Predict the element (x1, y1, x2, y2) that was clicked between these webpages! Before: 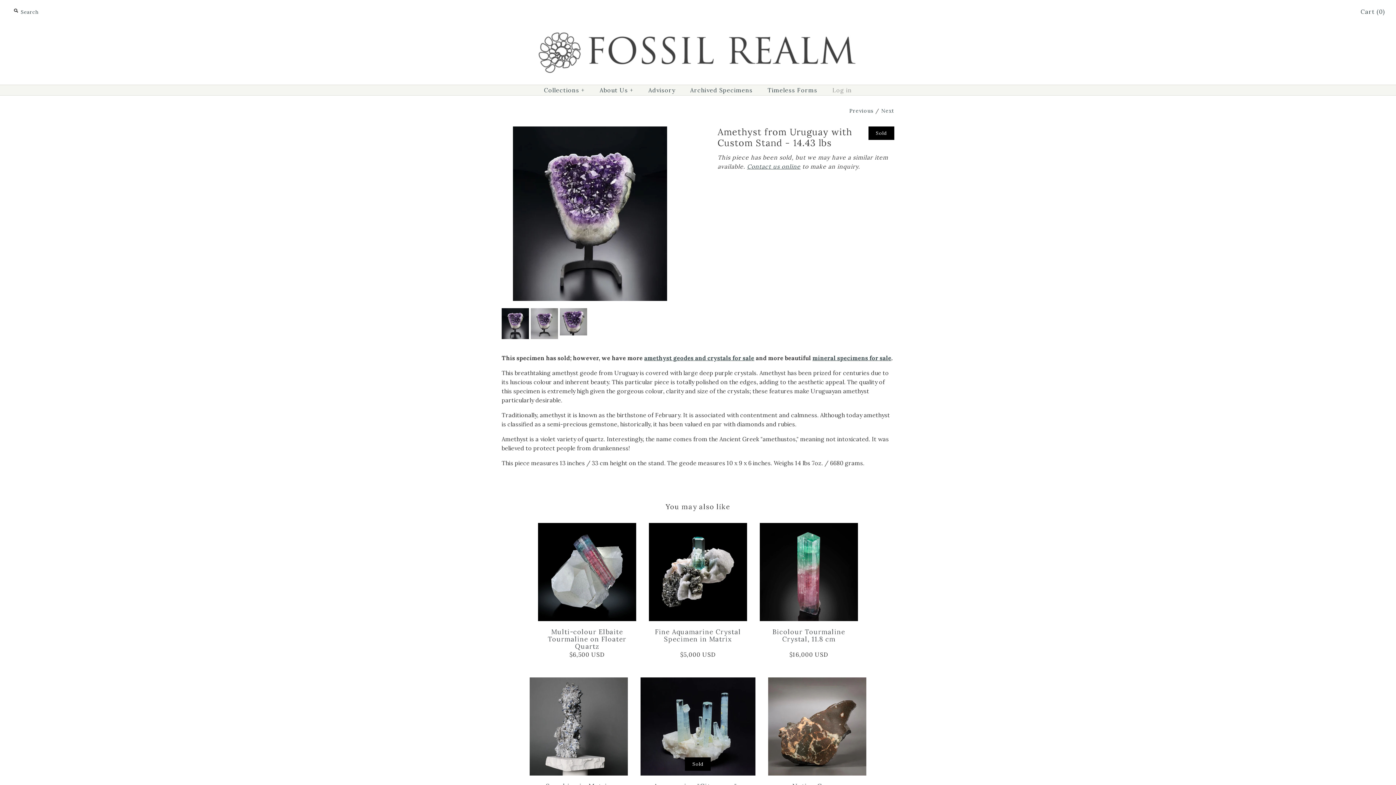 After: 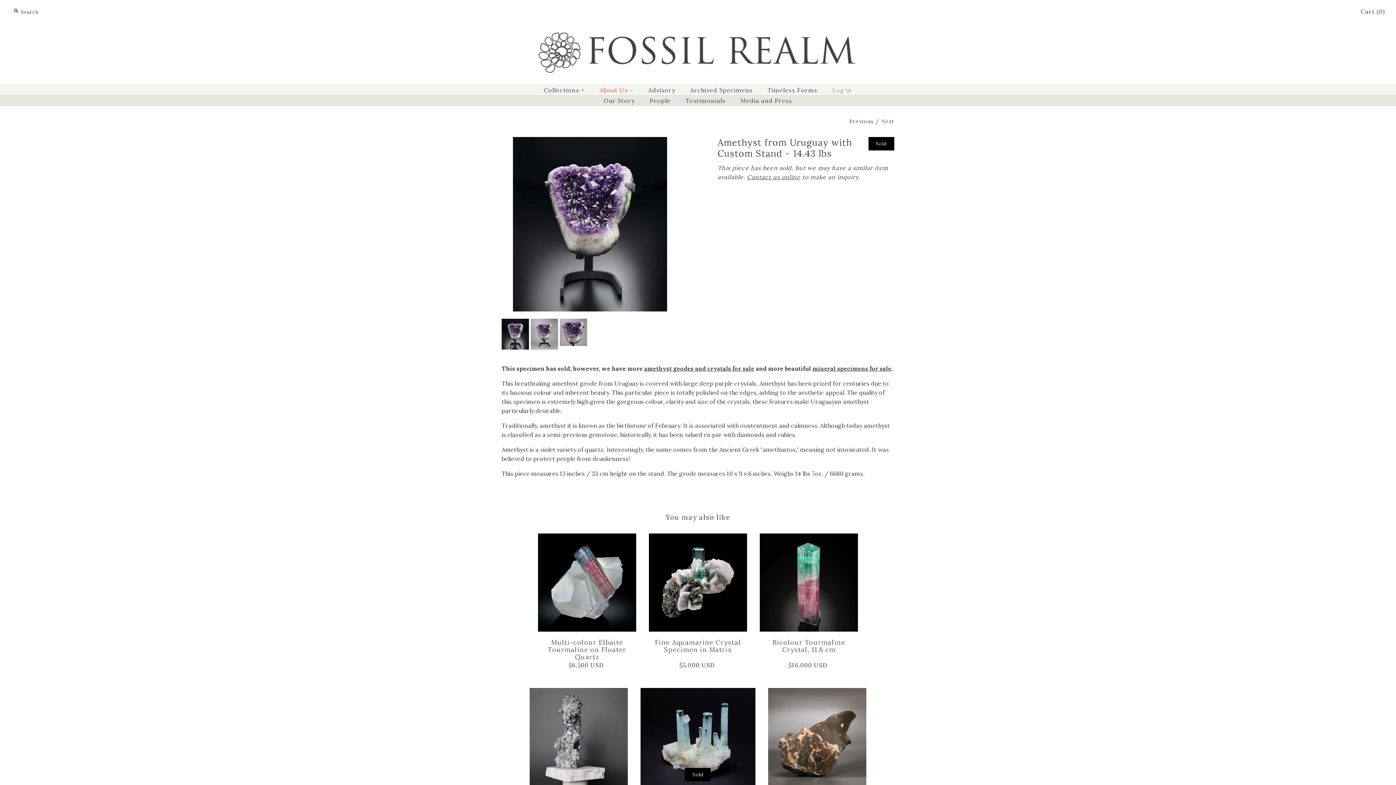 Action: bbox: (593, 85, 640, 95) label: About Us+